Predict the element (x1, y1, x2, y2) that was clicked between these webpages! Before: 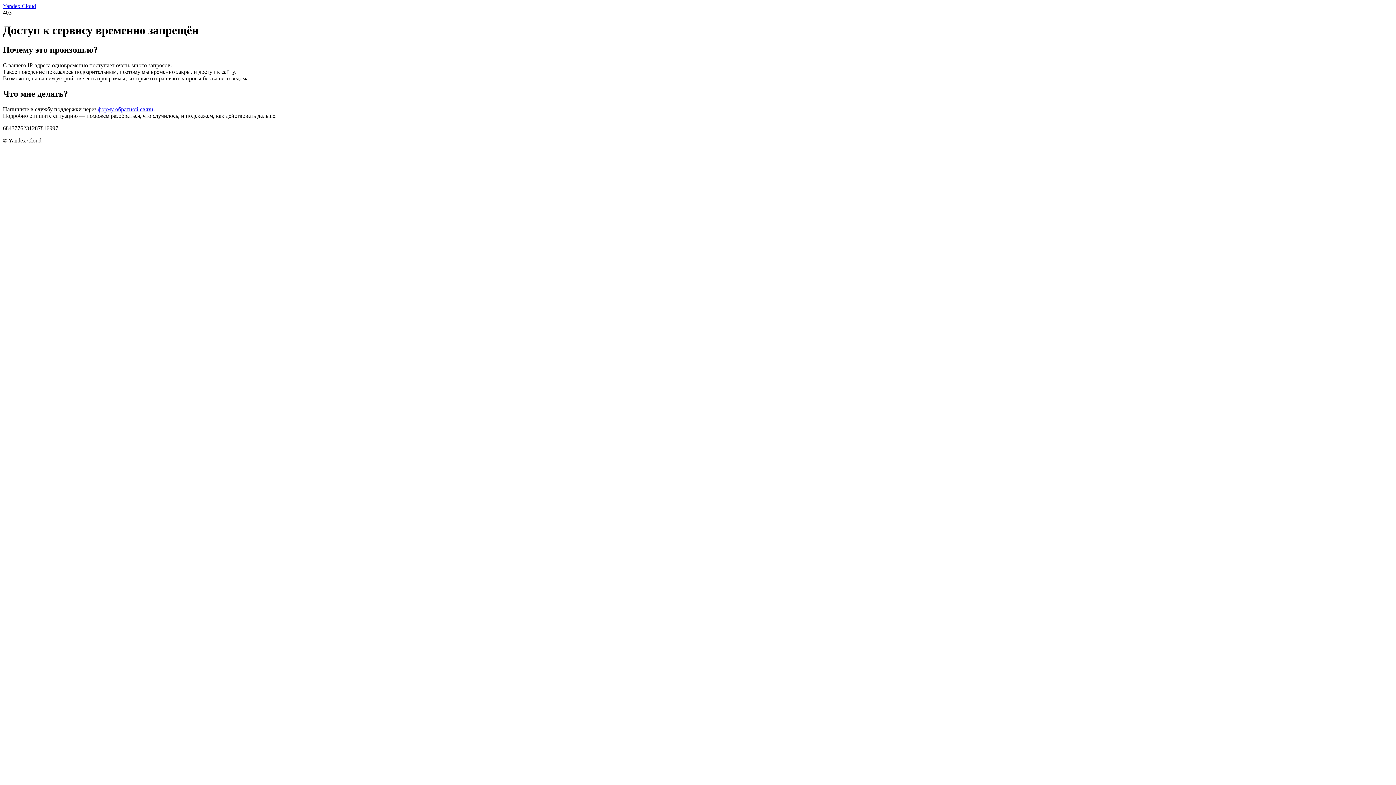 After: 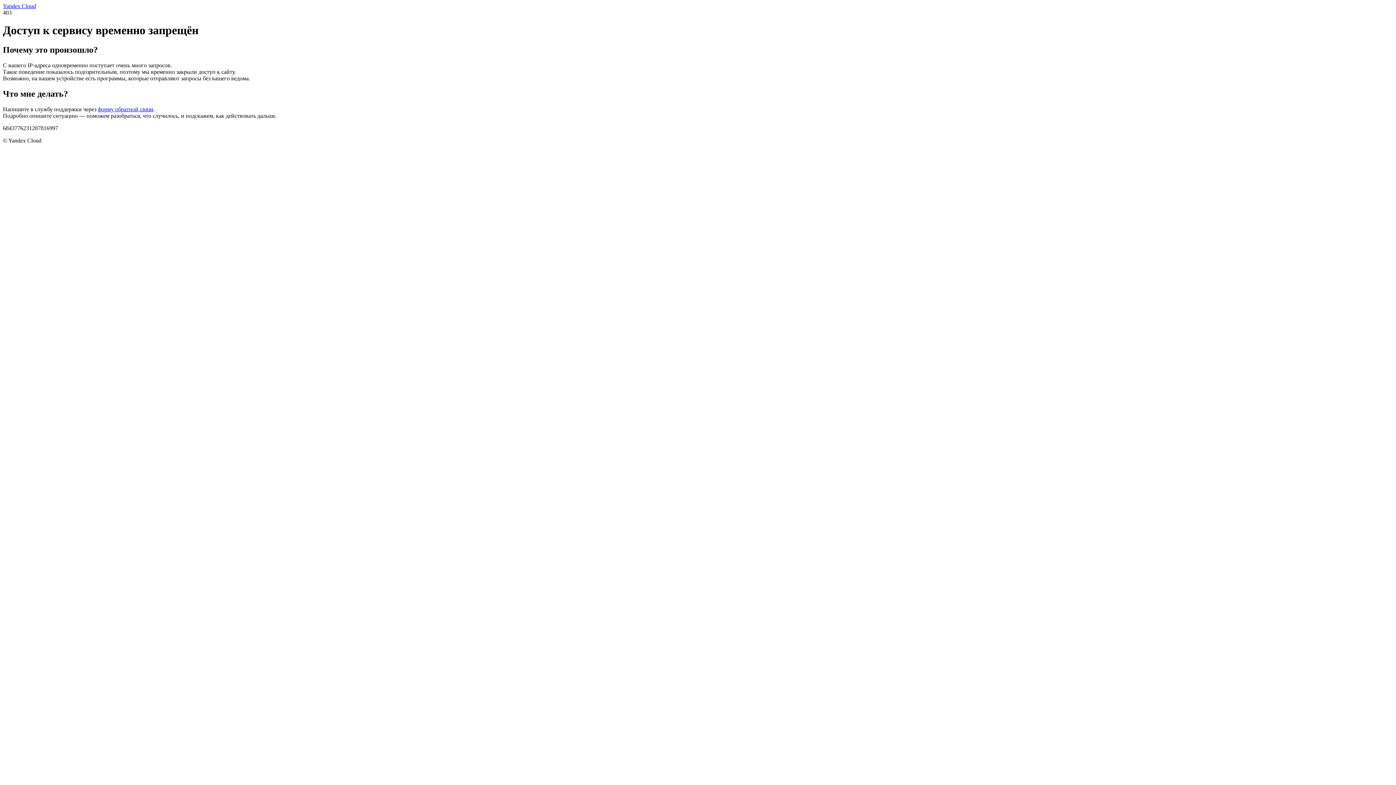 Action: label: Yandex Cloud bbox: (2, 2, 36, 9)